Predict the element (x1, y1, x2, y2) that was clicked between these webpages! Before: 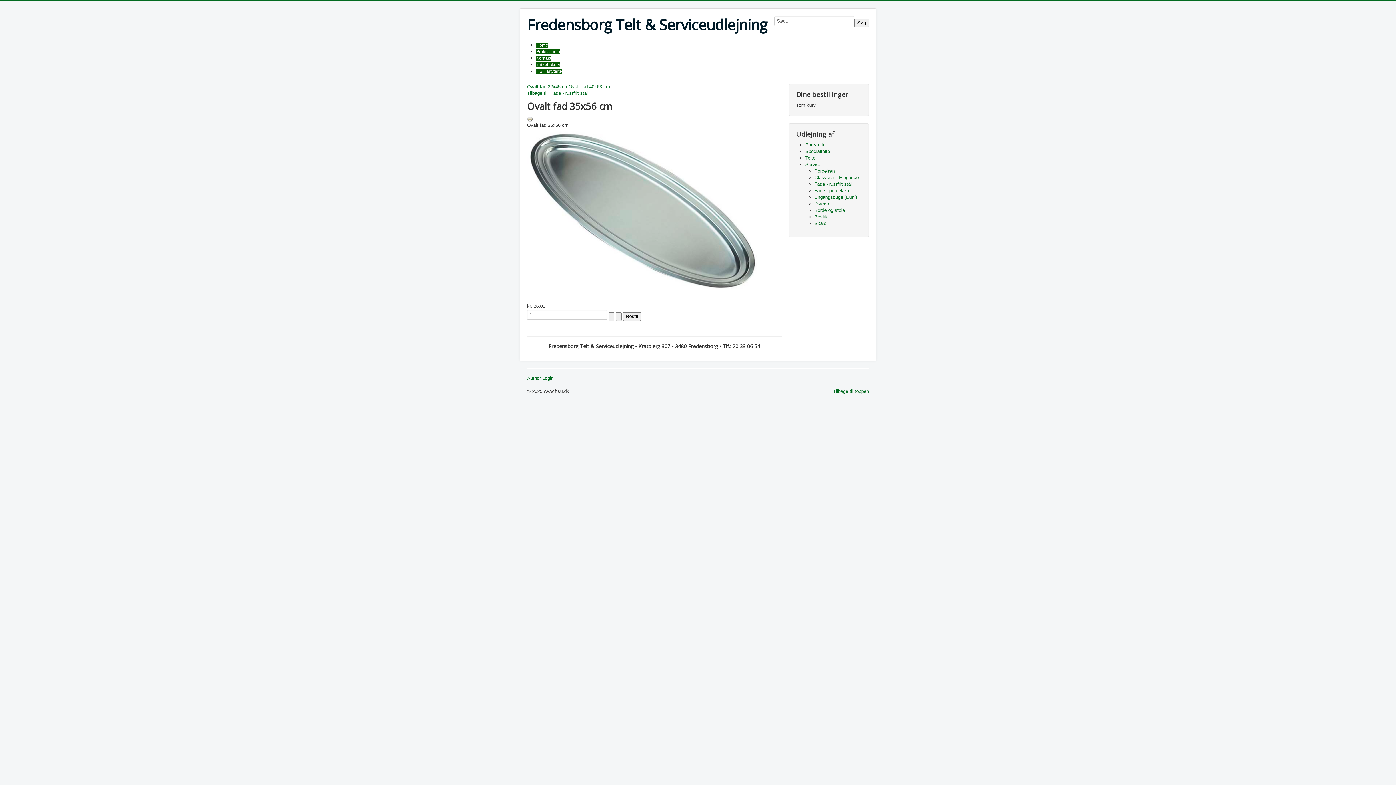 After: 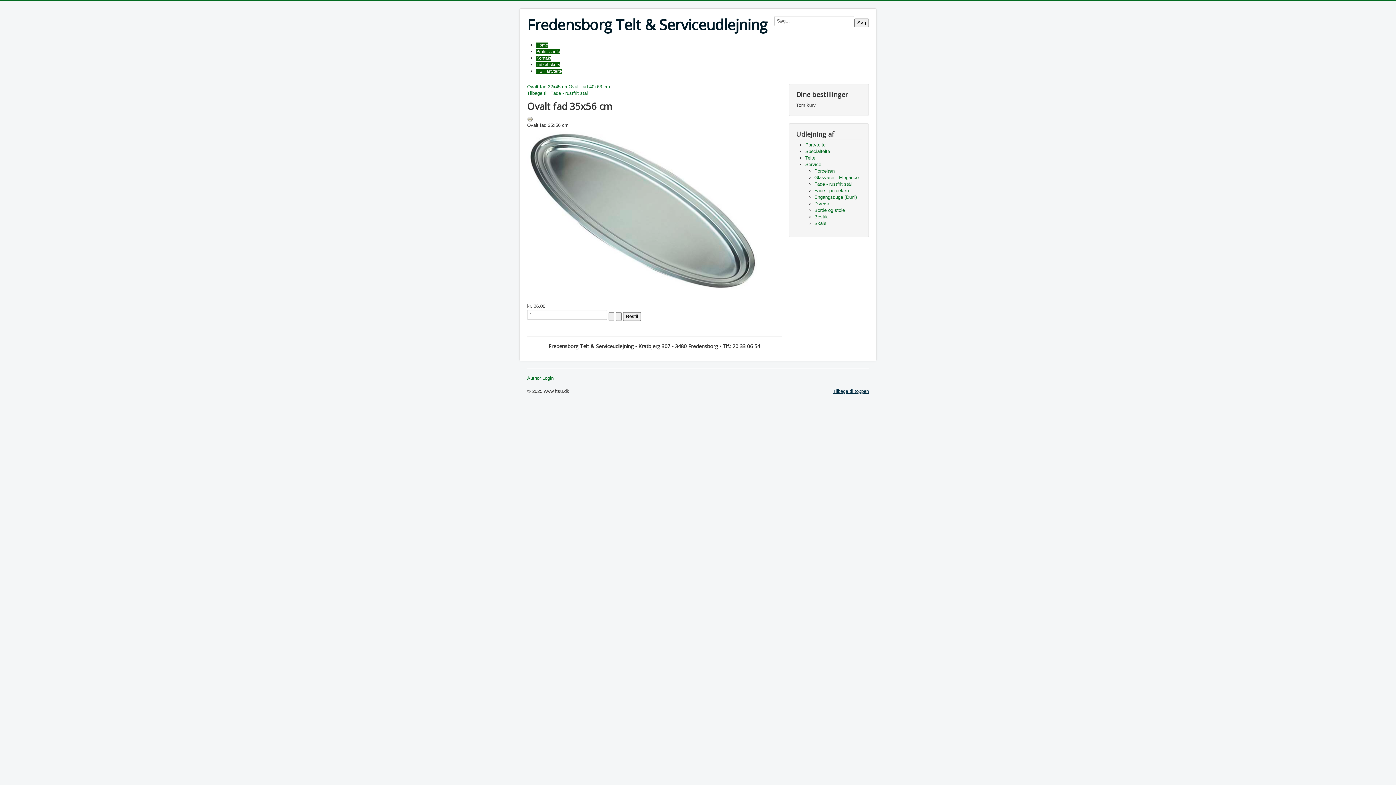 Action: bbox: (833, 388, 869, 394) label: Tilbage til toppen